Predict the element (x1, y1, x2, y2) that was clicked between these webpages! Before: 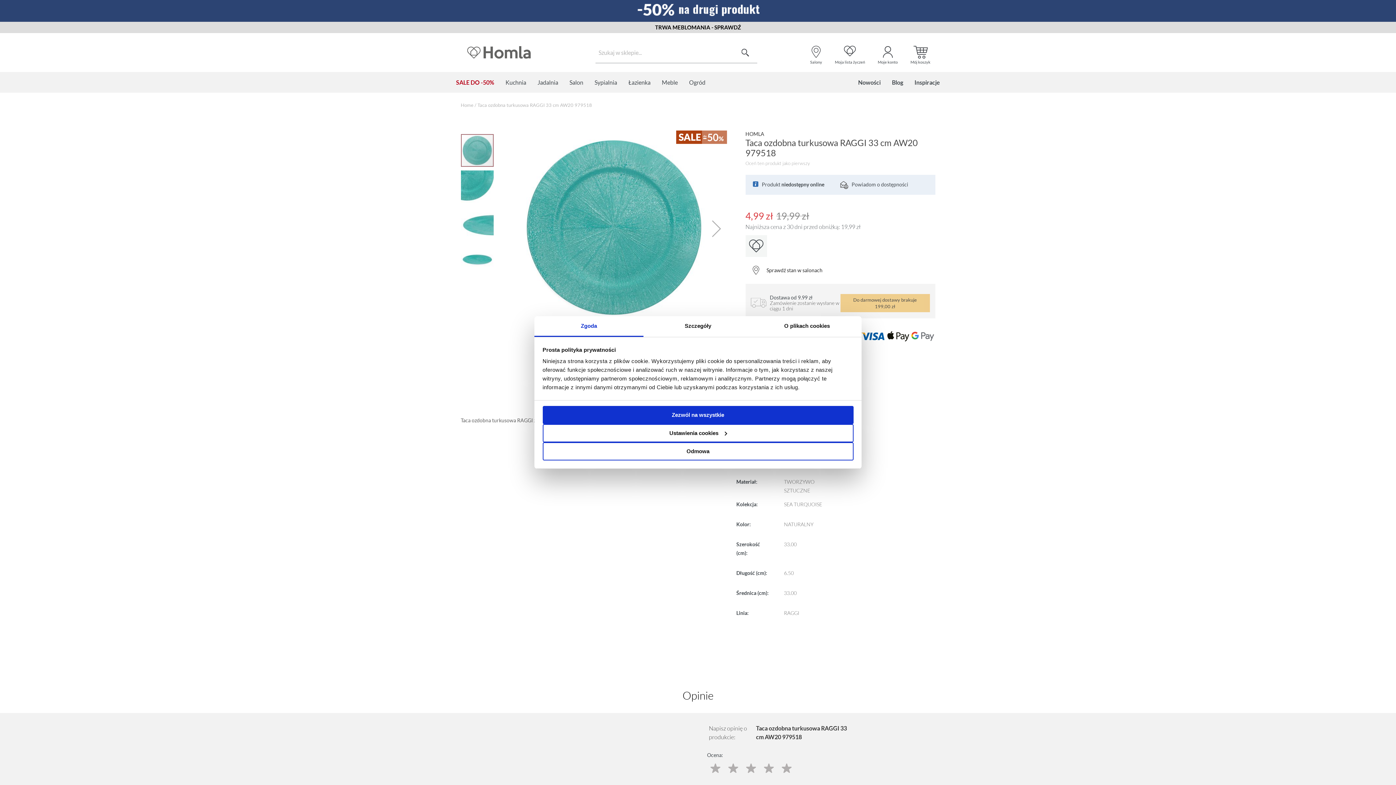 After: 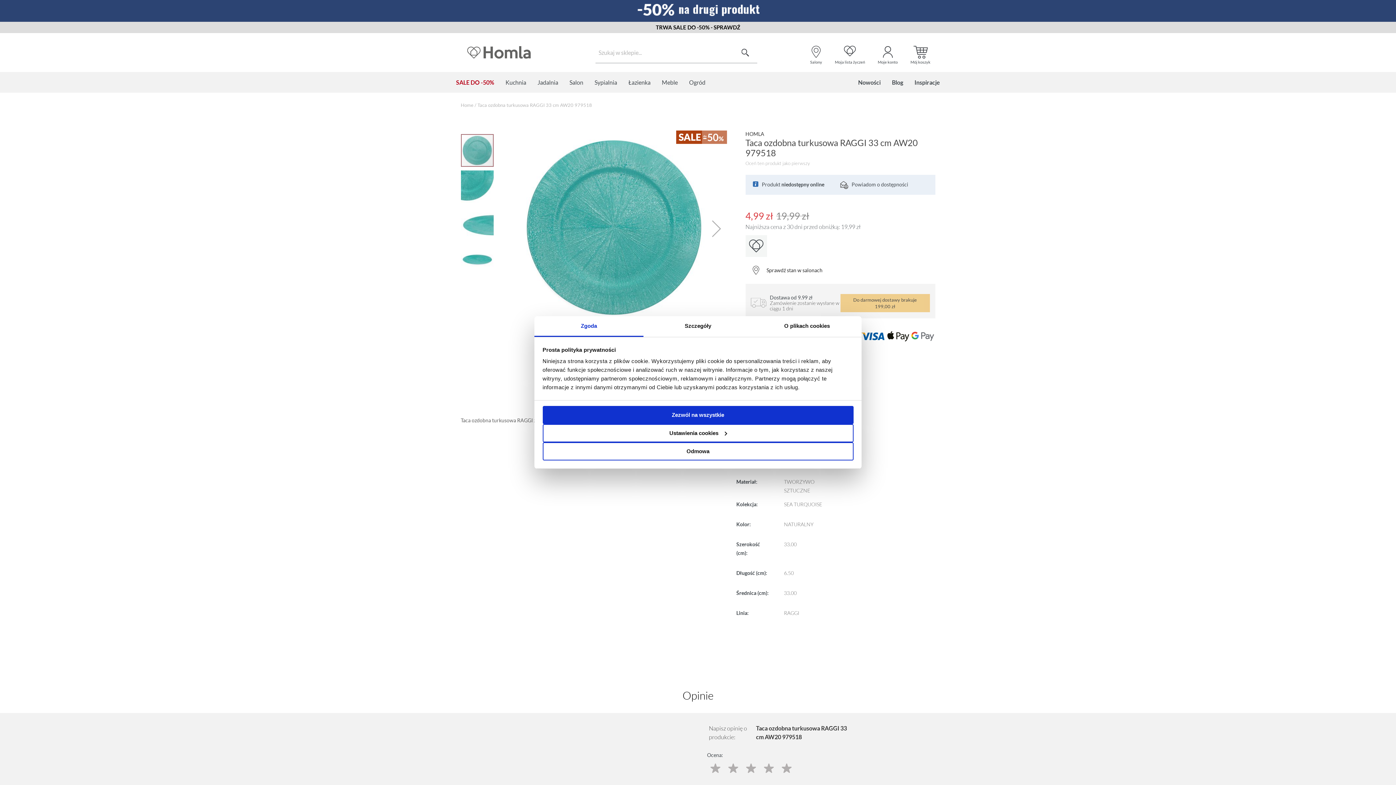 Action: label: Zgoda bbox: (534, 316, 643, 337)